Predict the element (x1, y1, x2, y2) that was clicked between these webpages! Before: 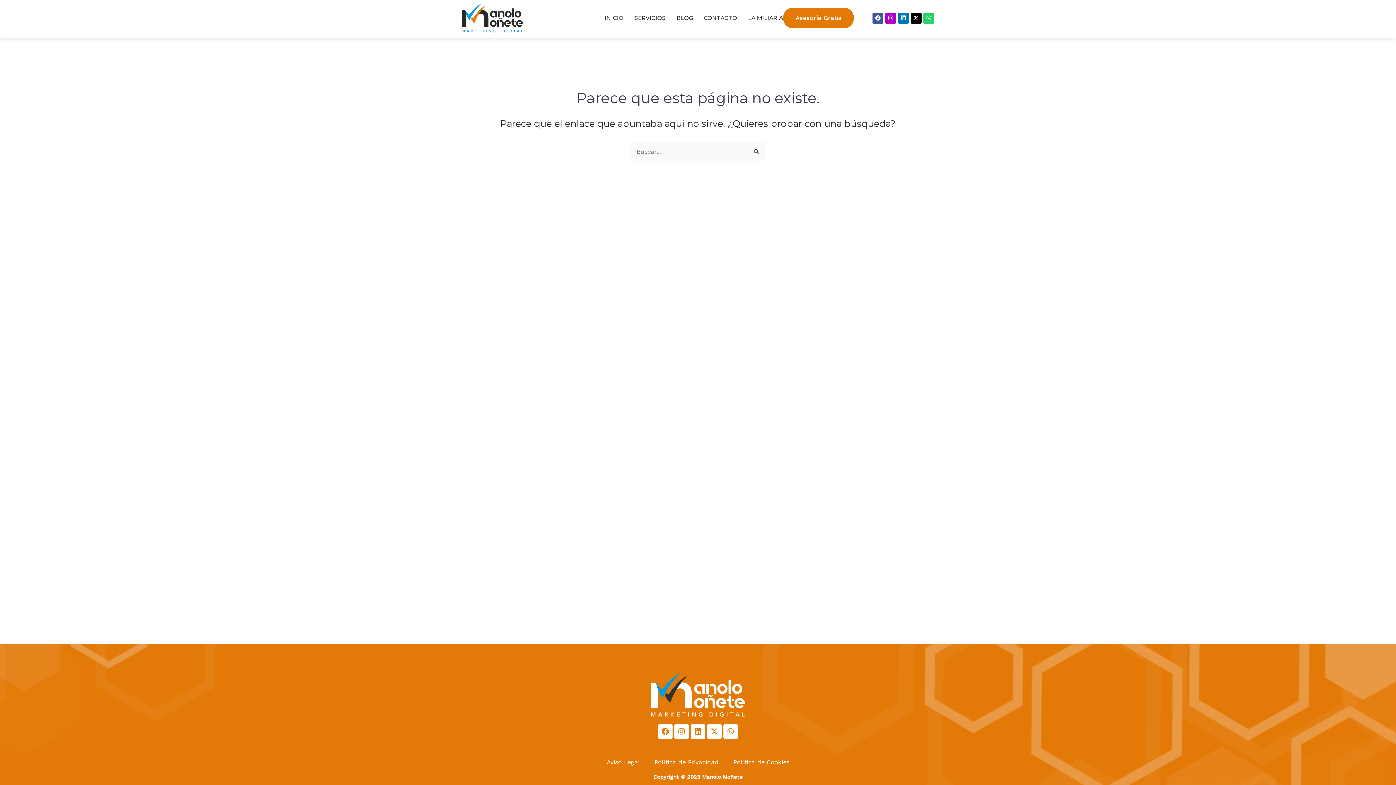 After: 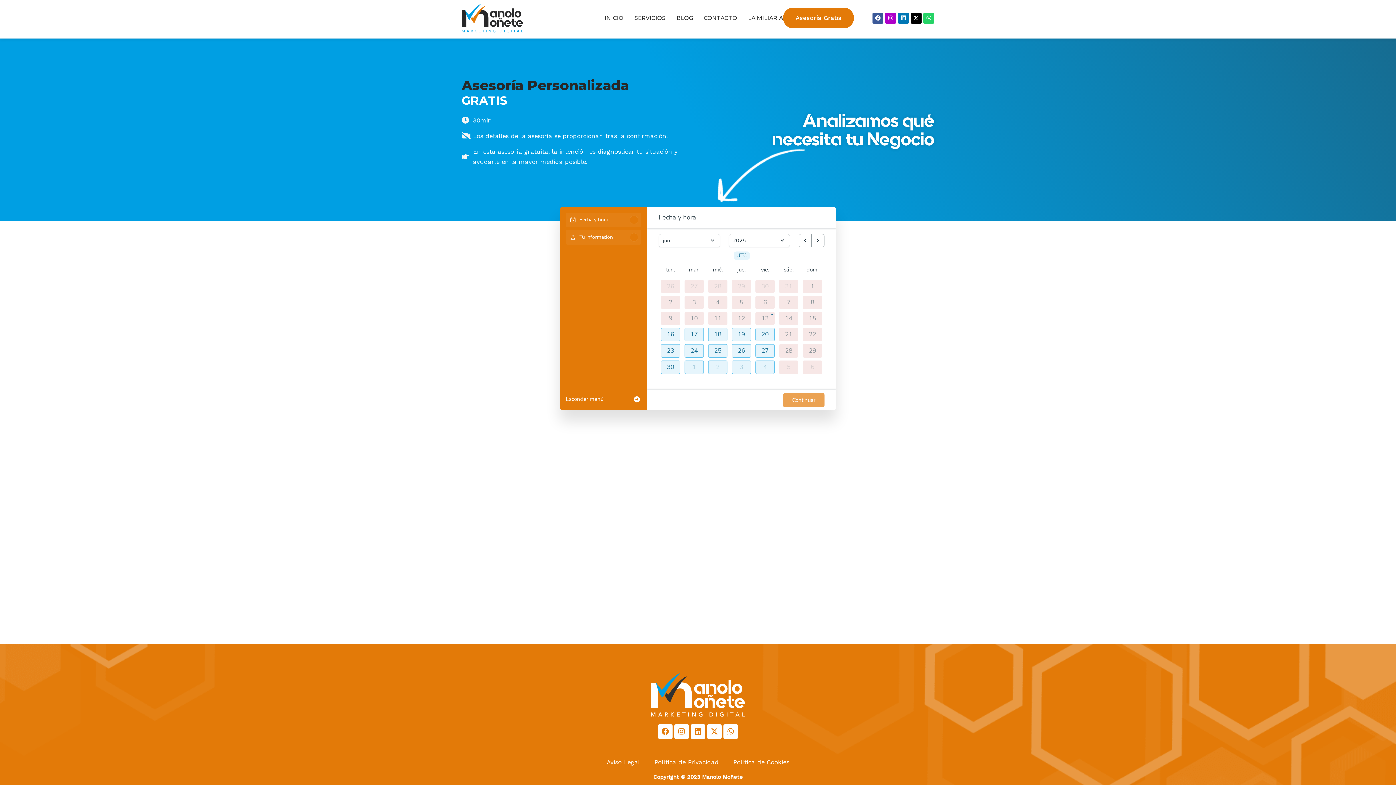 Action: bbox: (783, 7, 854, 28) label: Asesoría Gratis